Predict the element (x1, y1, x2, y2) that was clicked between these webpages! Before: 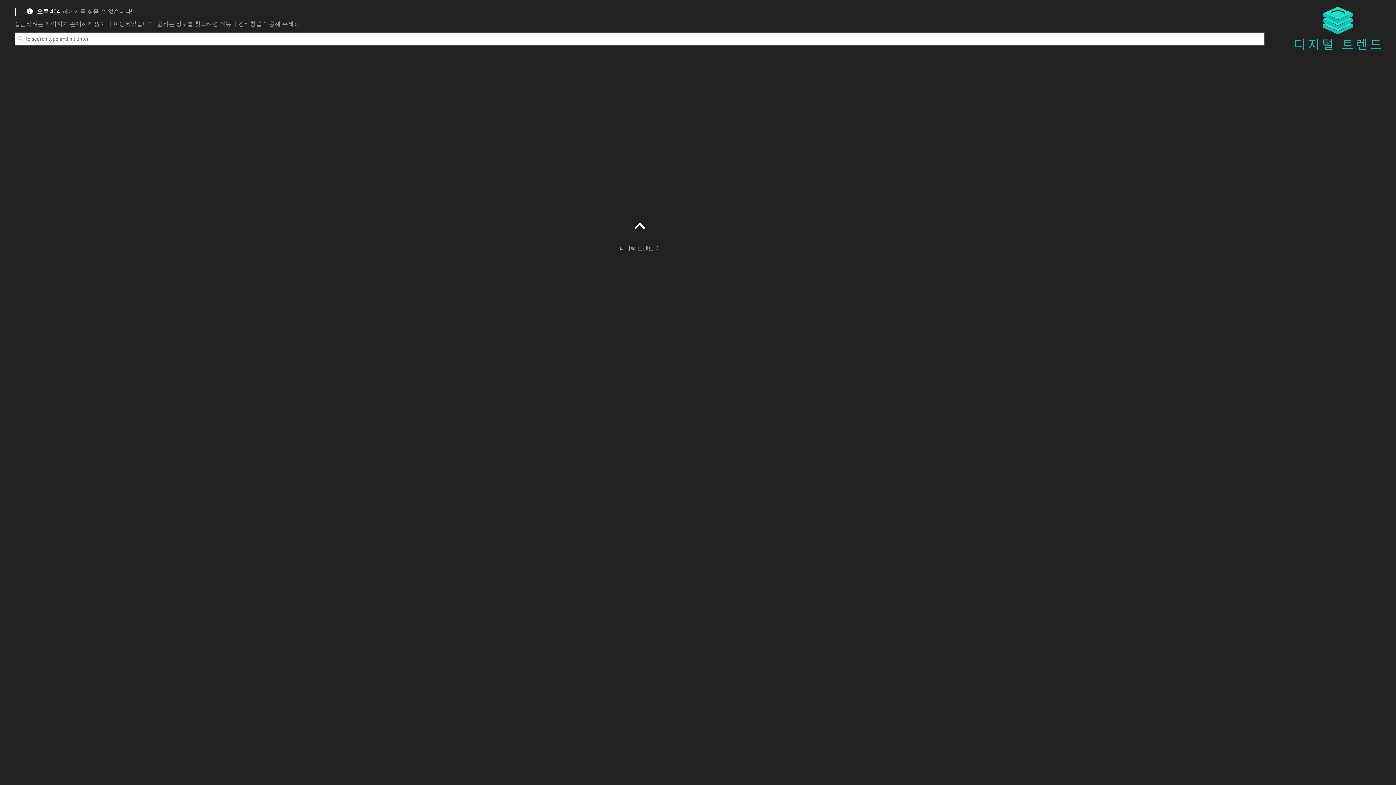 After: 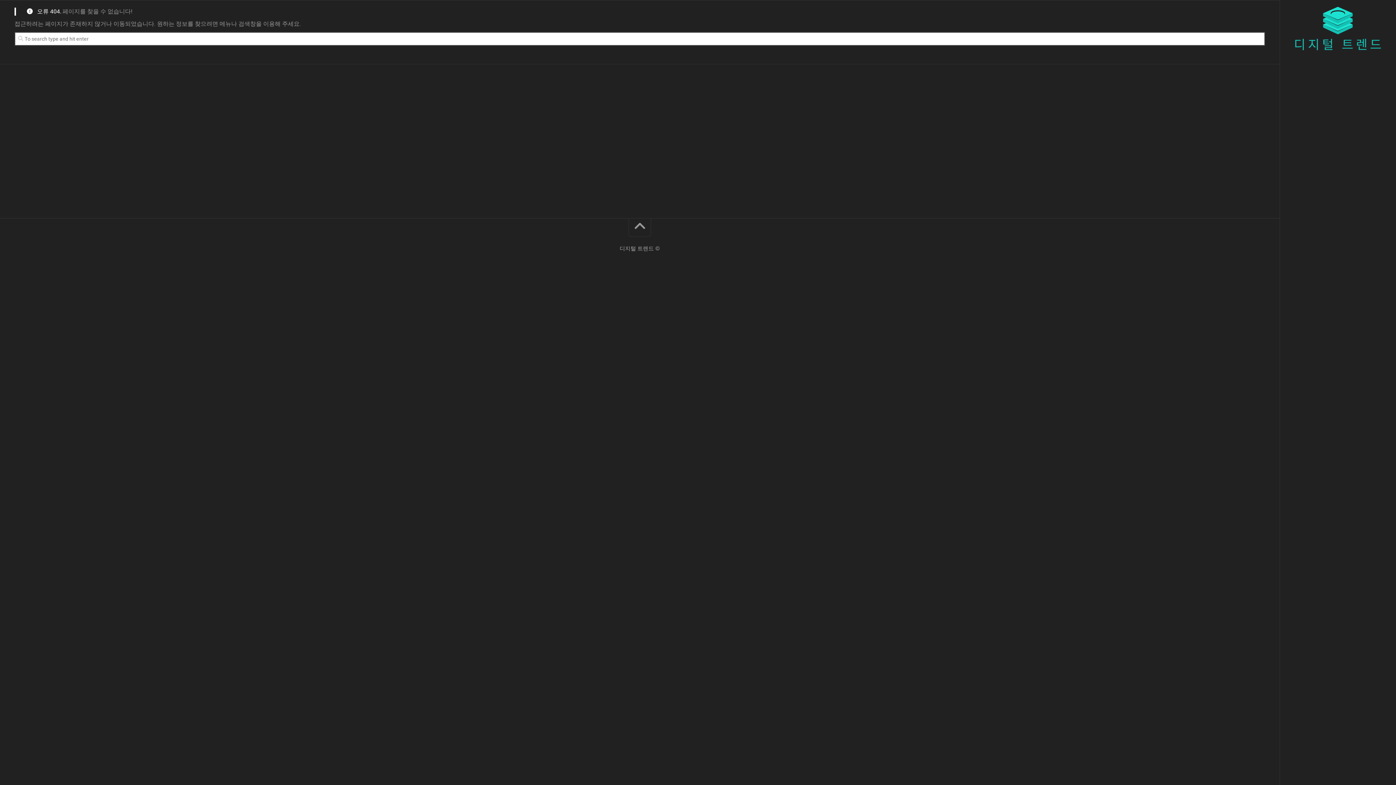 Action: bbox: (628, 218, 651, 237)